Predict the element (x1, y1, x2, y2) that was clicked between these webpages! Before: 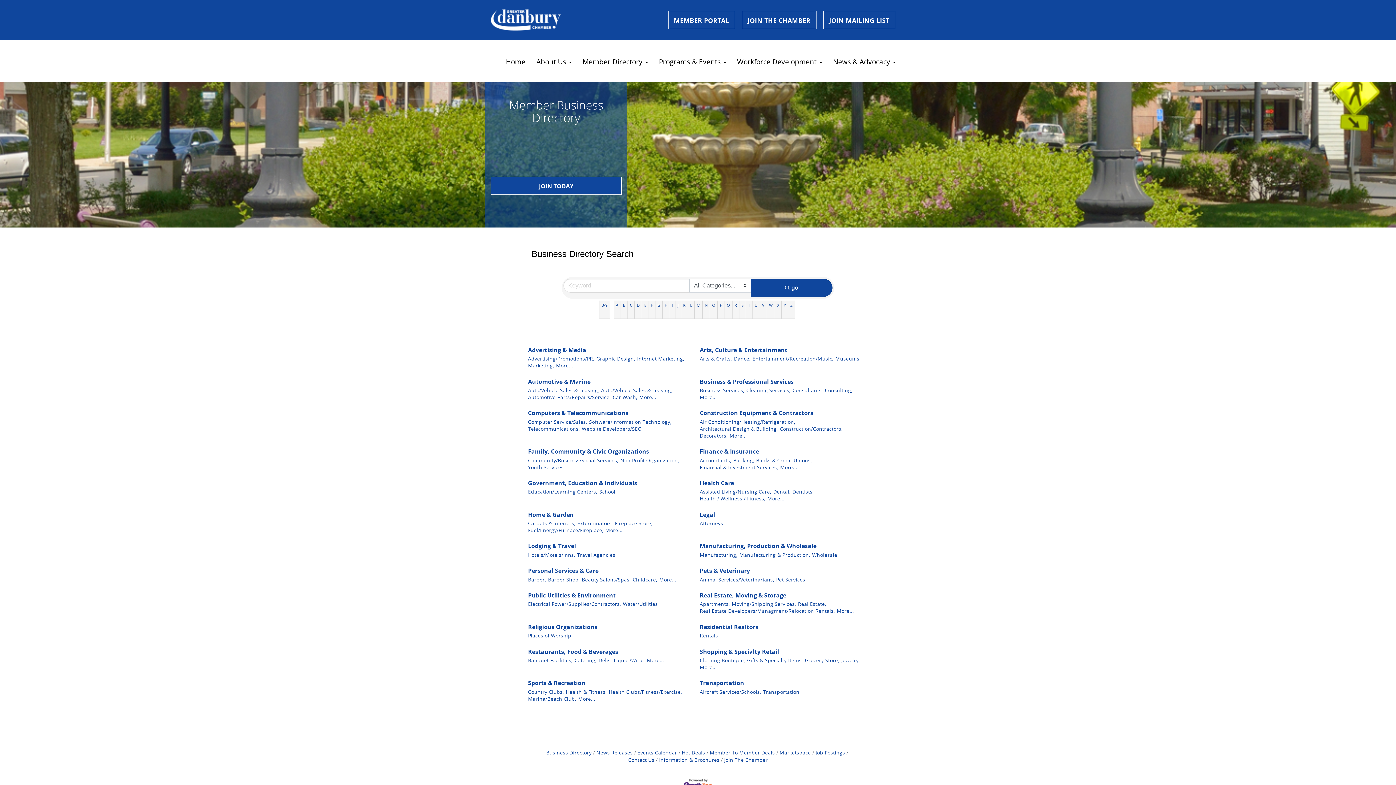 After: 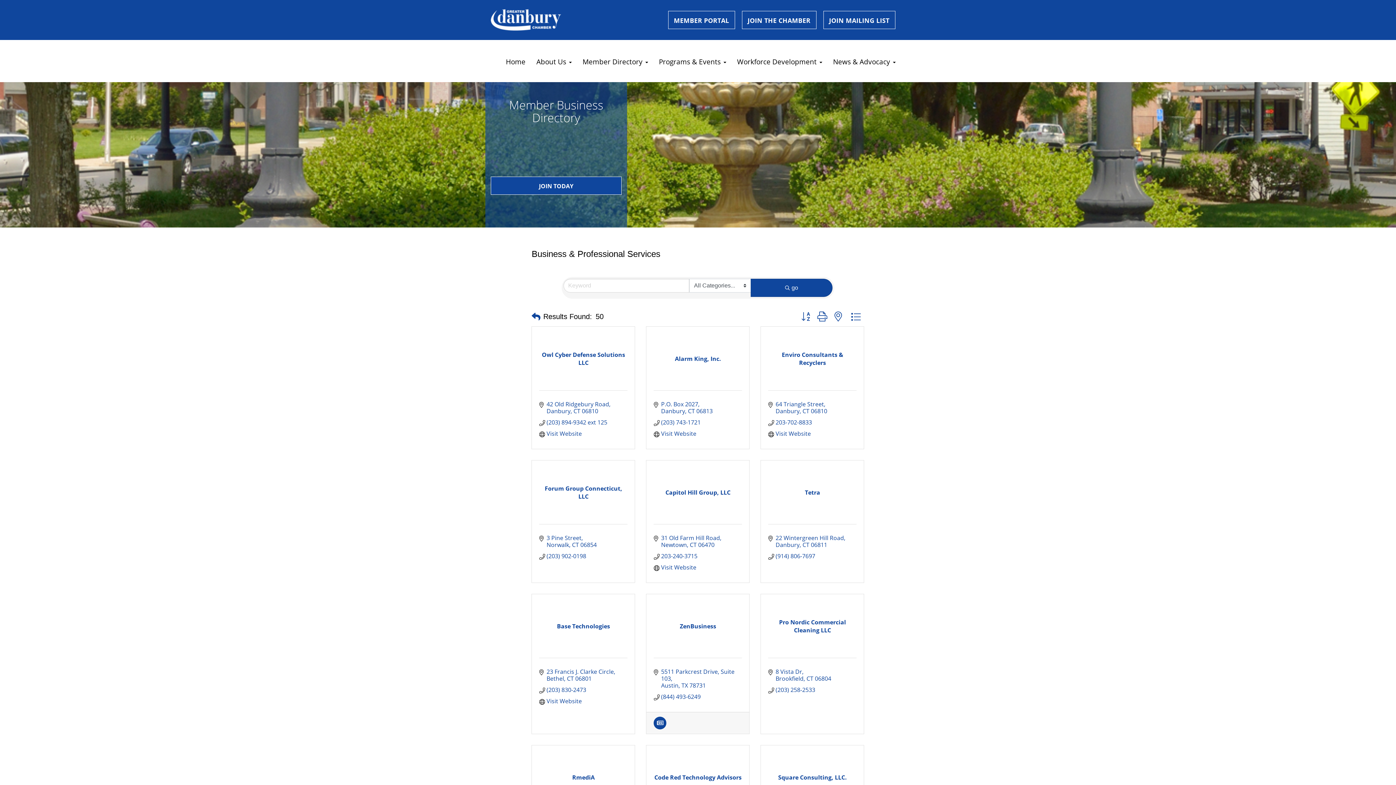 Action: bbox: (699, 377, 793, 385) label: Business & Professional Services